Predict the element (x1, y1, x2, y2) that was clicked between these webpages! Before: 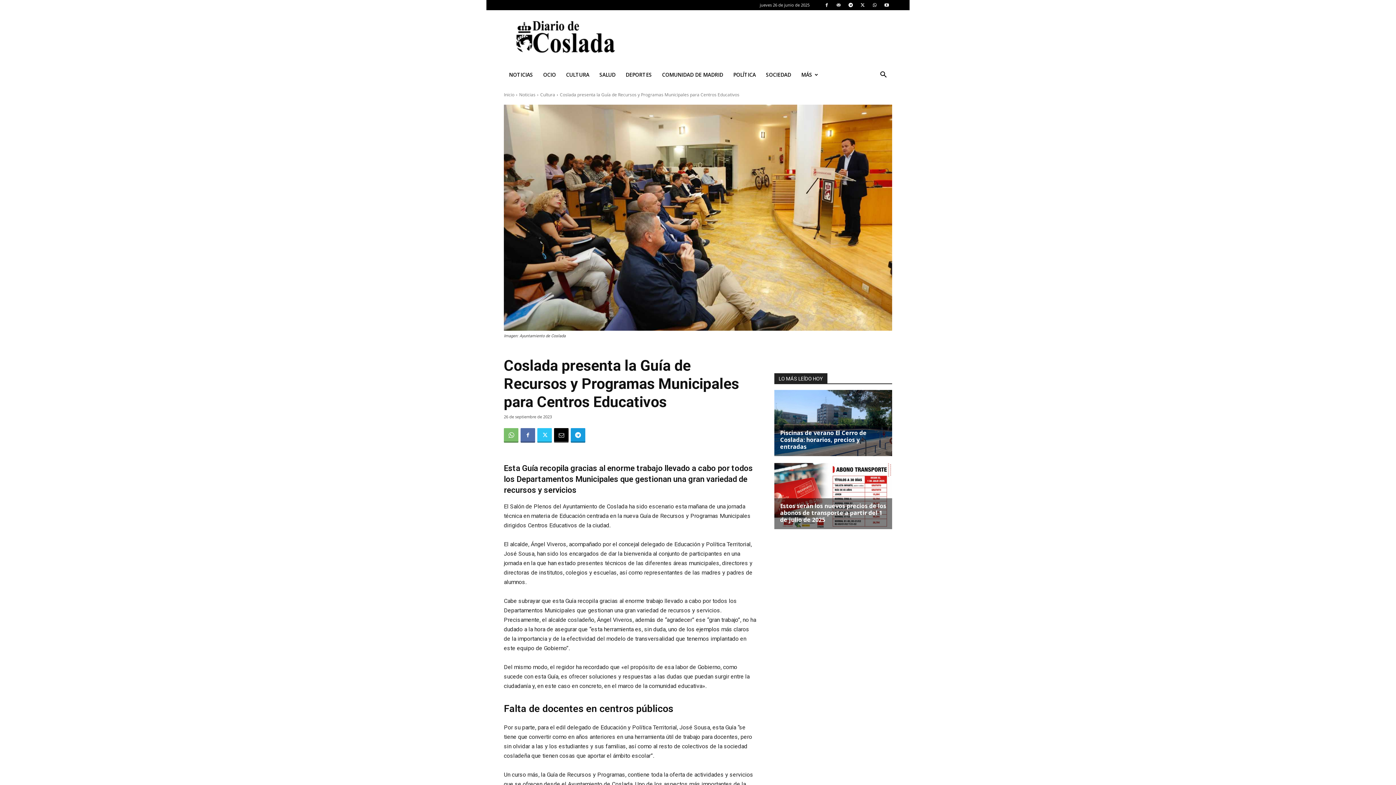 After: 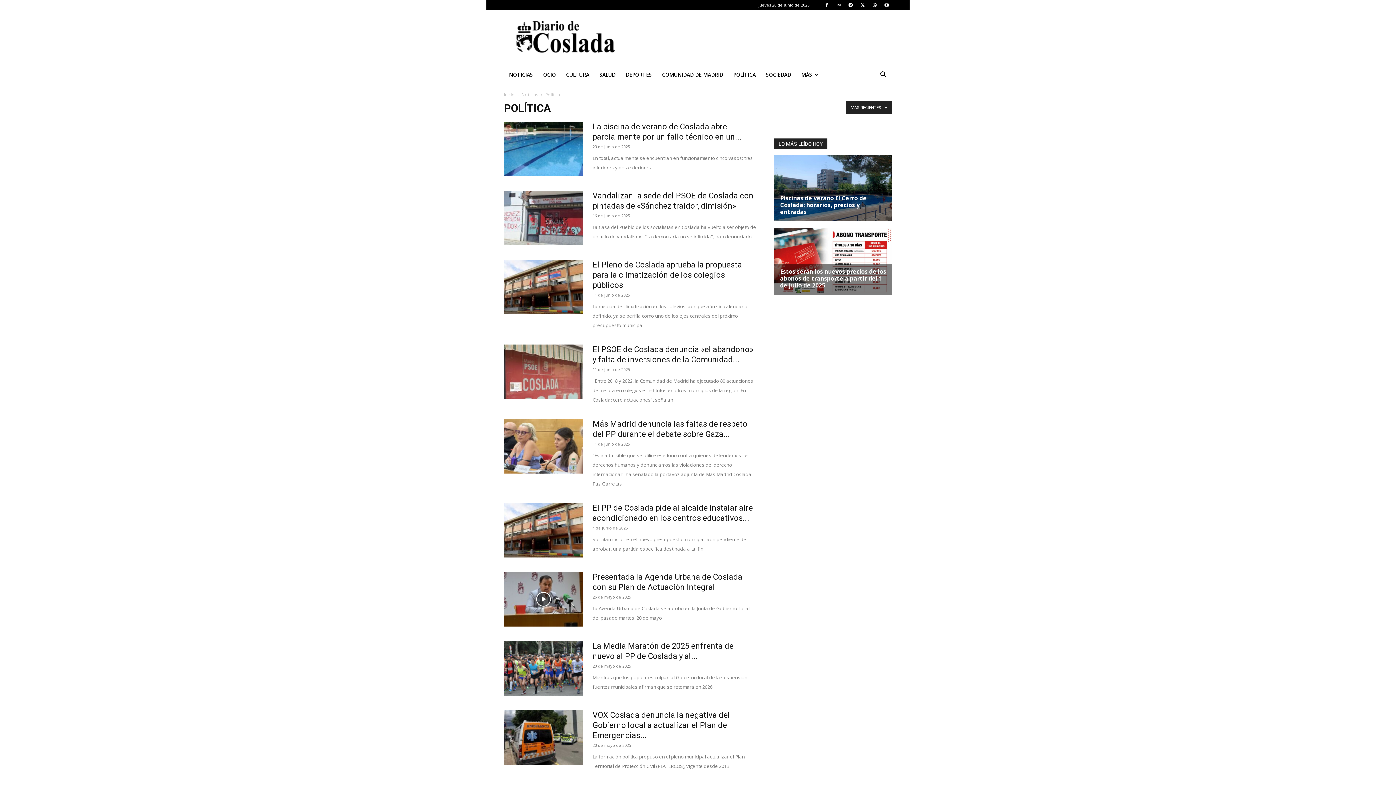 Action: label: POLÍTICA bbox: (728, 66, 761, 83)